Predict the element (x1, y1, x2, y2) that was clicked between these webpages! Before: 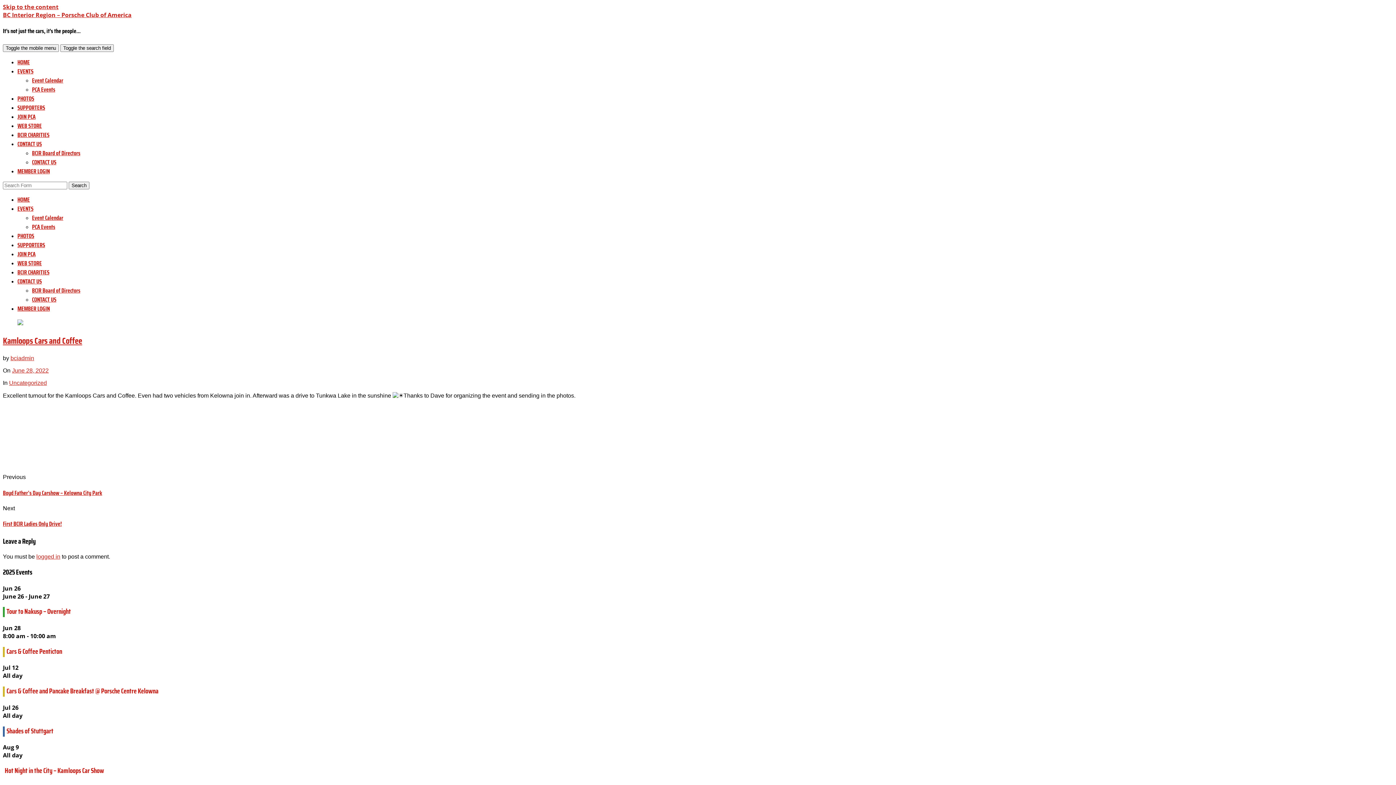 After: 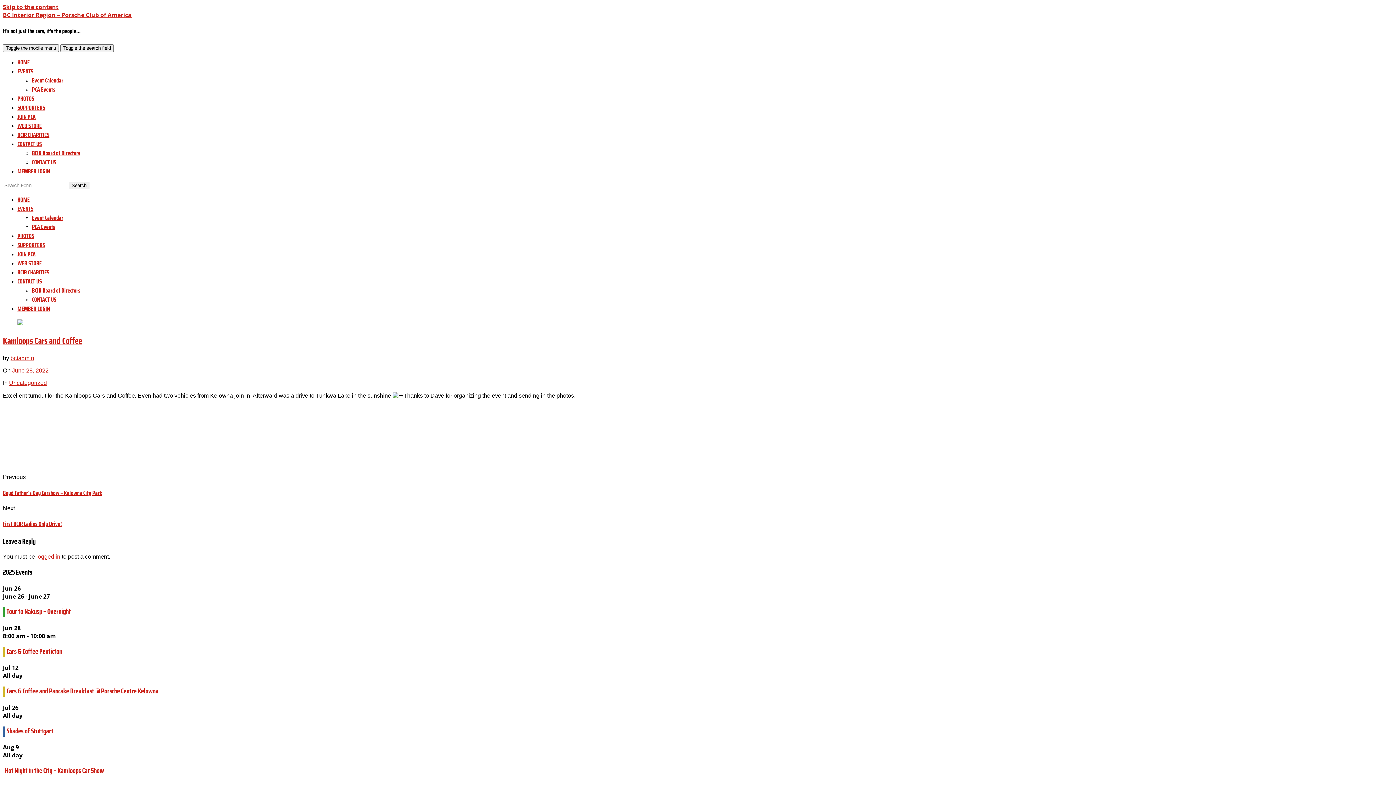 Action: label: CONTACT US bbox: (17, 139, 41, 148)